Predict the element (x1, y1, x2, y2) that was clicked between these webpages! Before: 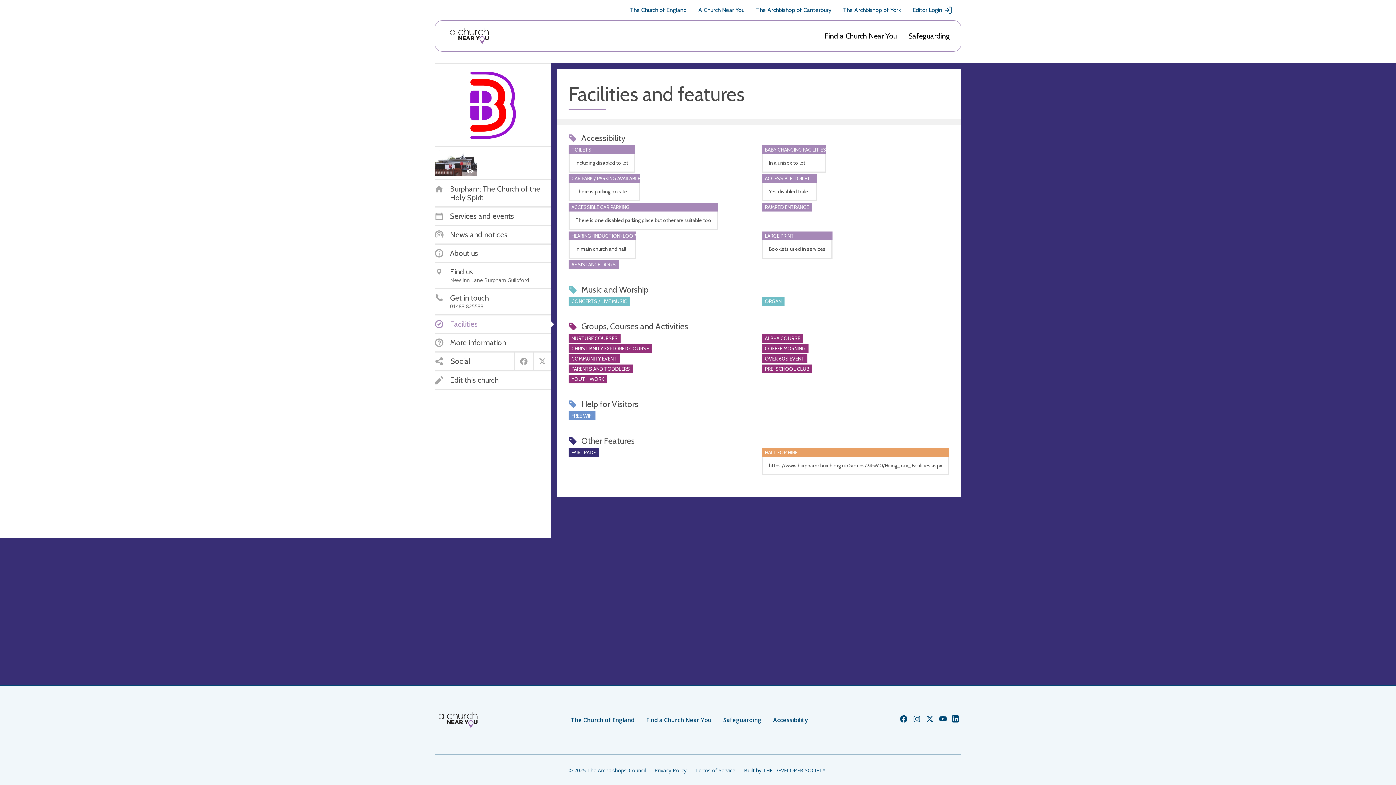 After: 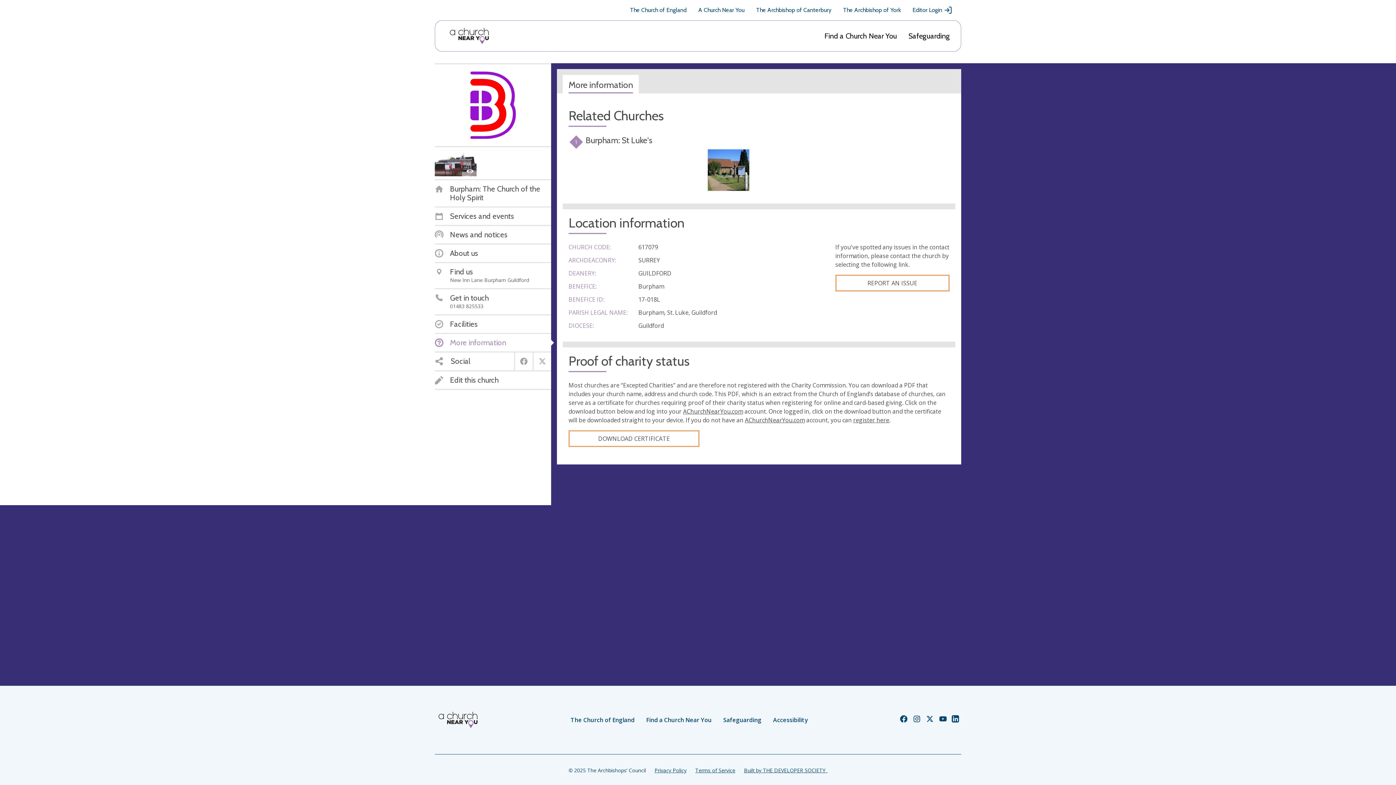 Action: bbox: (434, 338, 506, 347) label: More information